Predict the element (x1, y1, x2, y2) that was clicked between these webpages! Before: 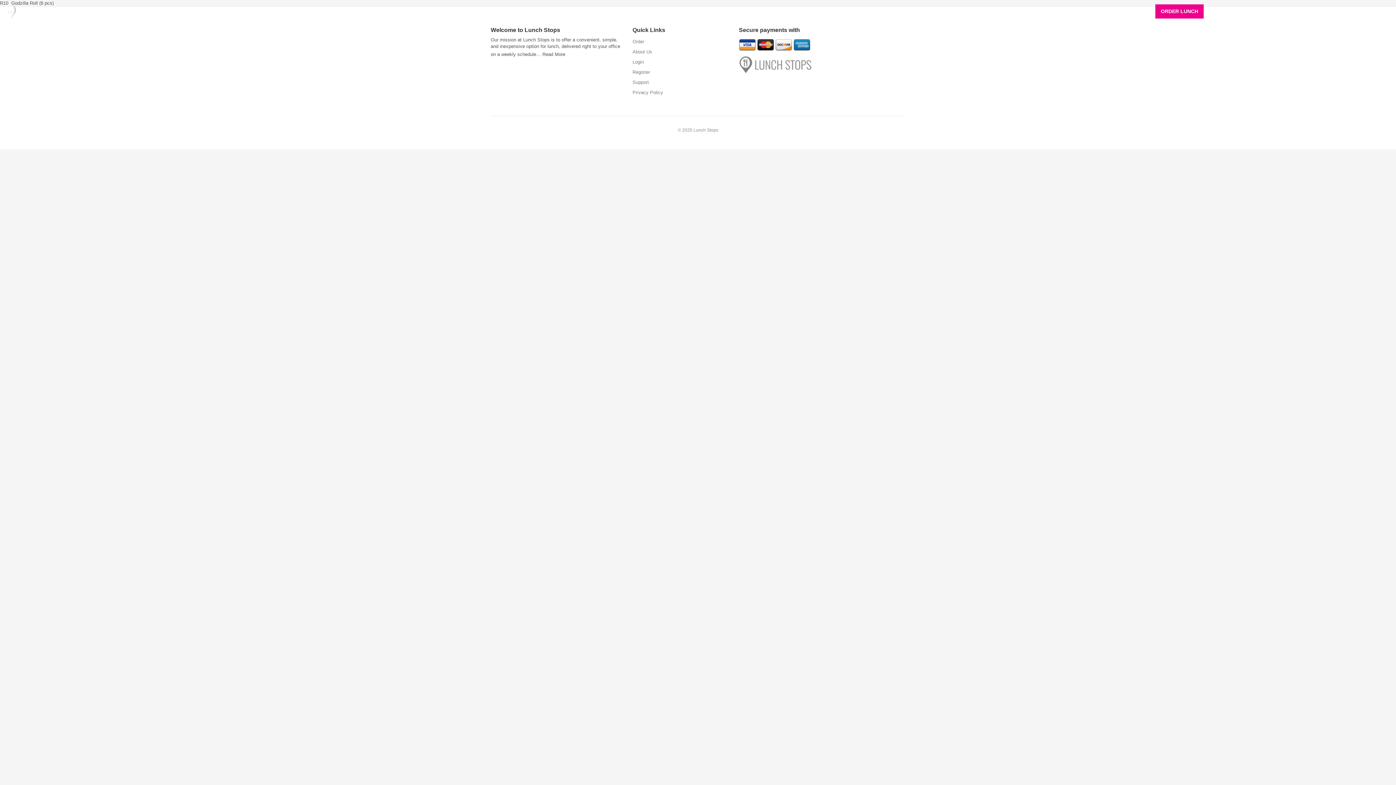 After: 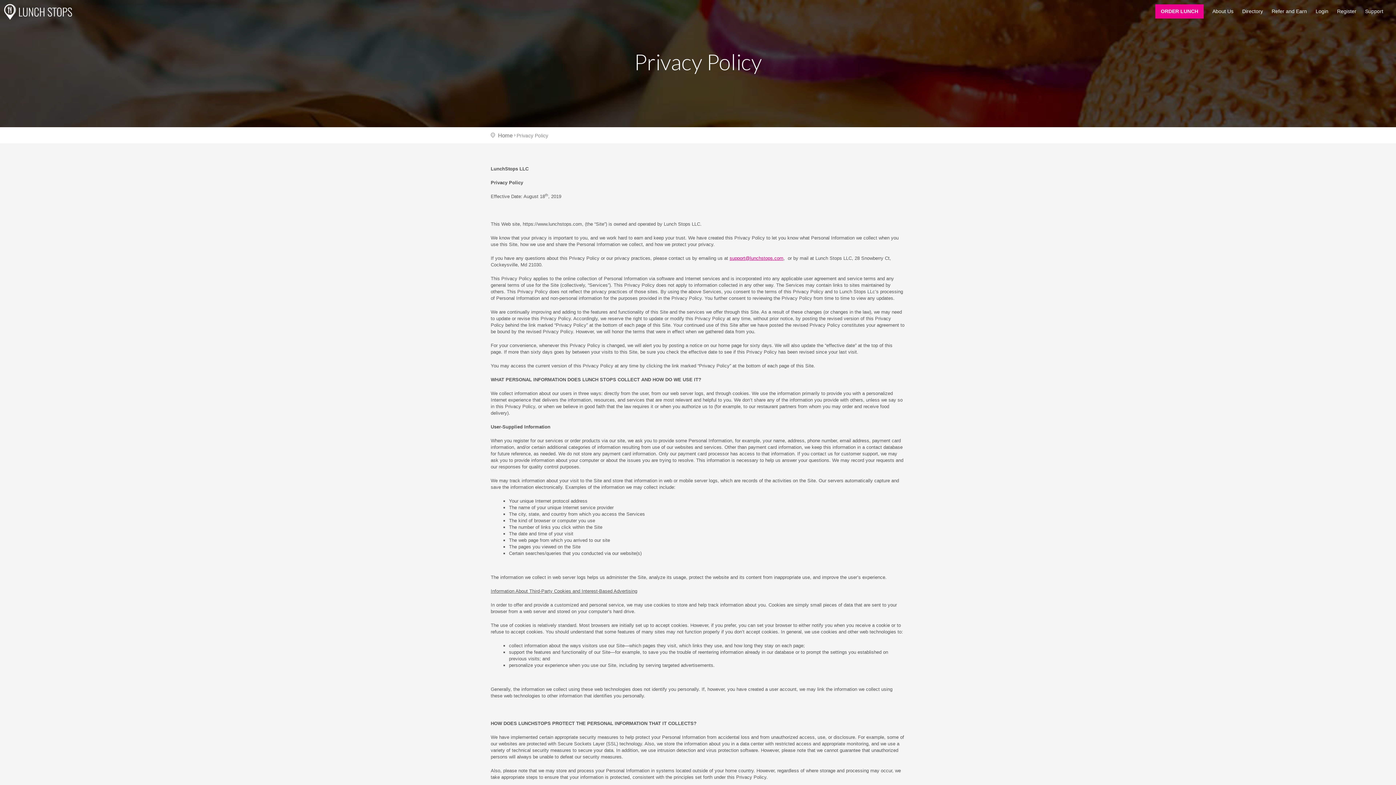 Action: label: Privacy Policy bbox: (632, 89, 663, 95)